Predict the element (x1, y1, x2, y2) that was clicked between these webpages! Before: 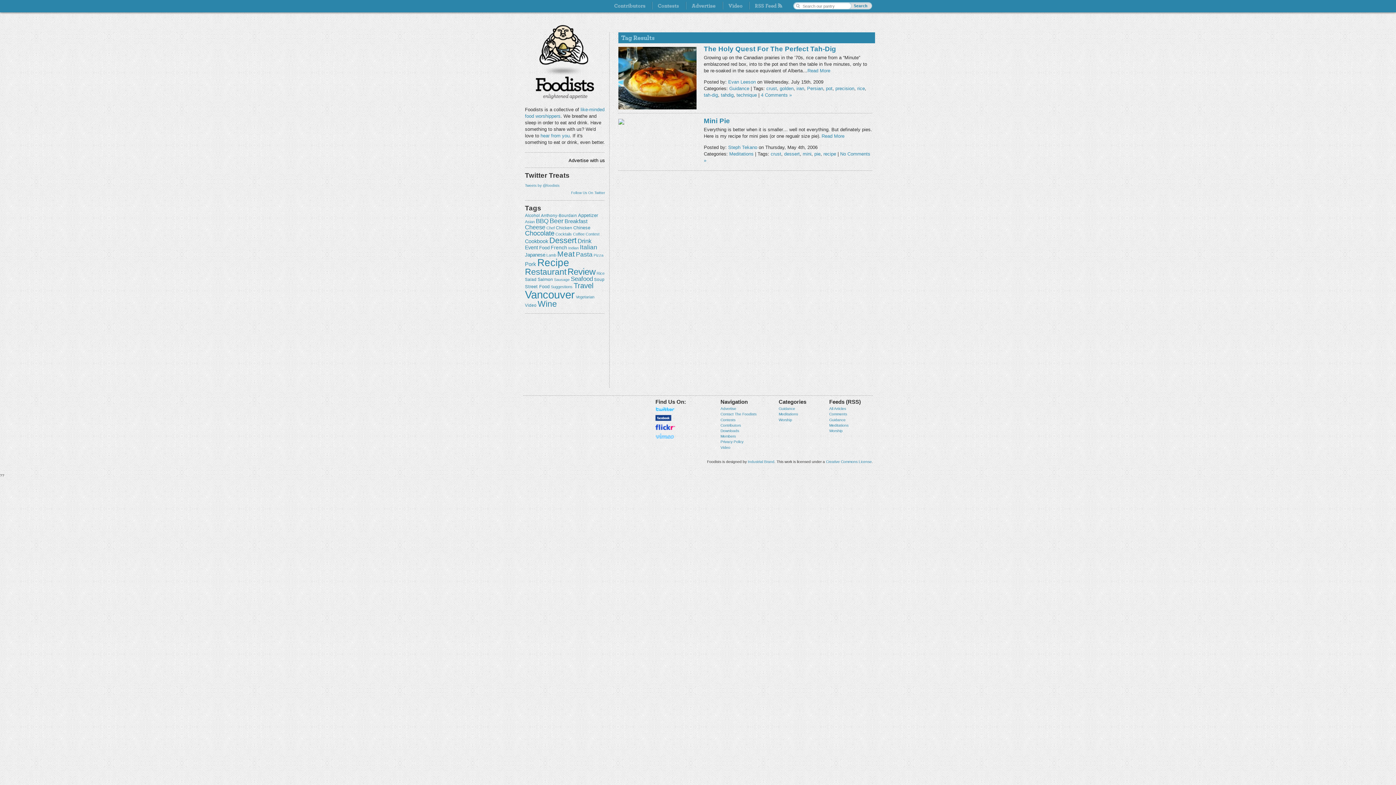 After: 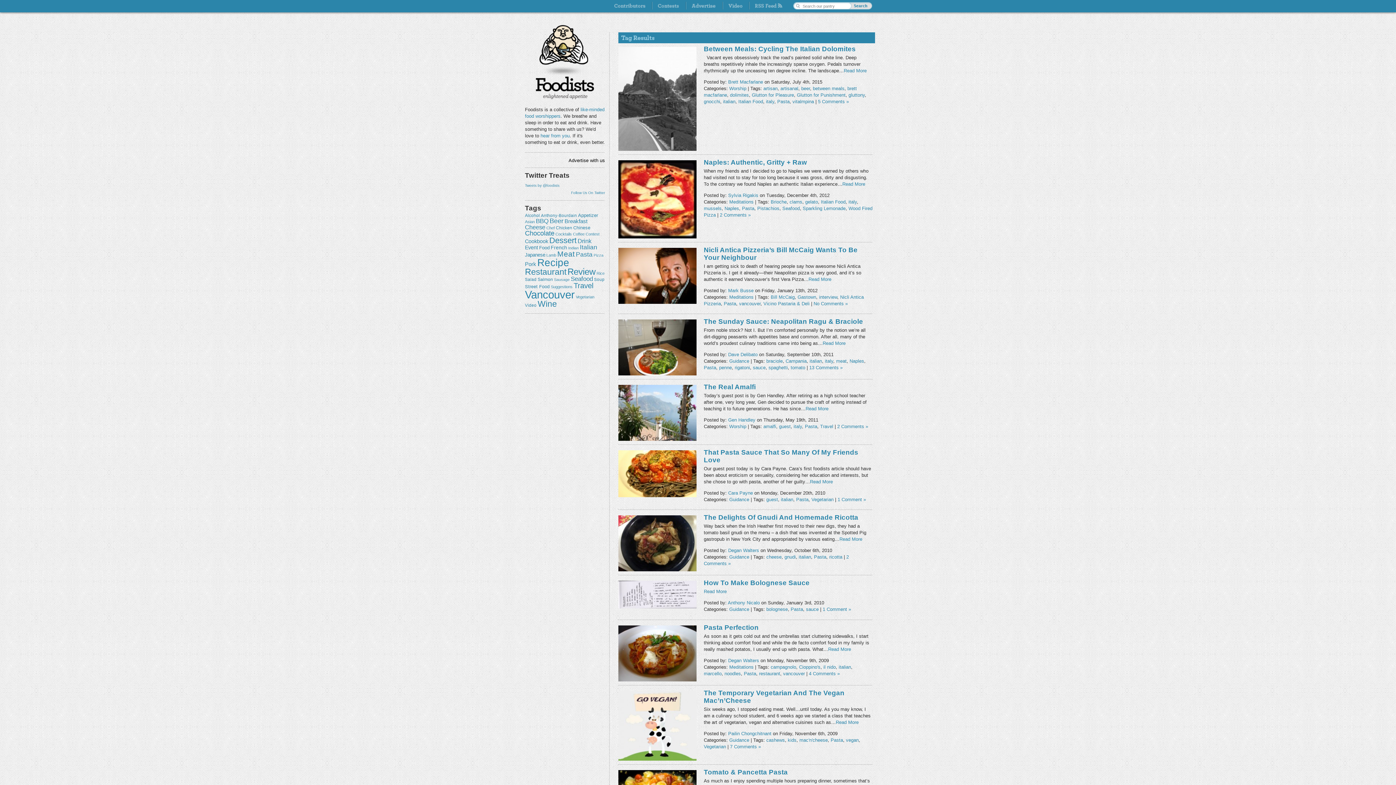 Action: bbox: (576, 250, 592, 258) label: Pasta (34 items)